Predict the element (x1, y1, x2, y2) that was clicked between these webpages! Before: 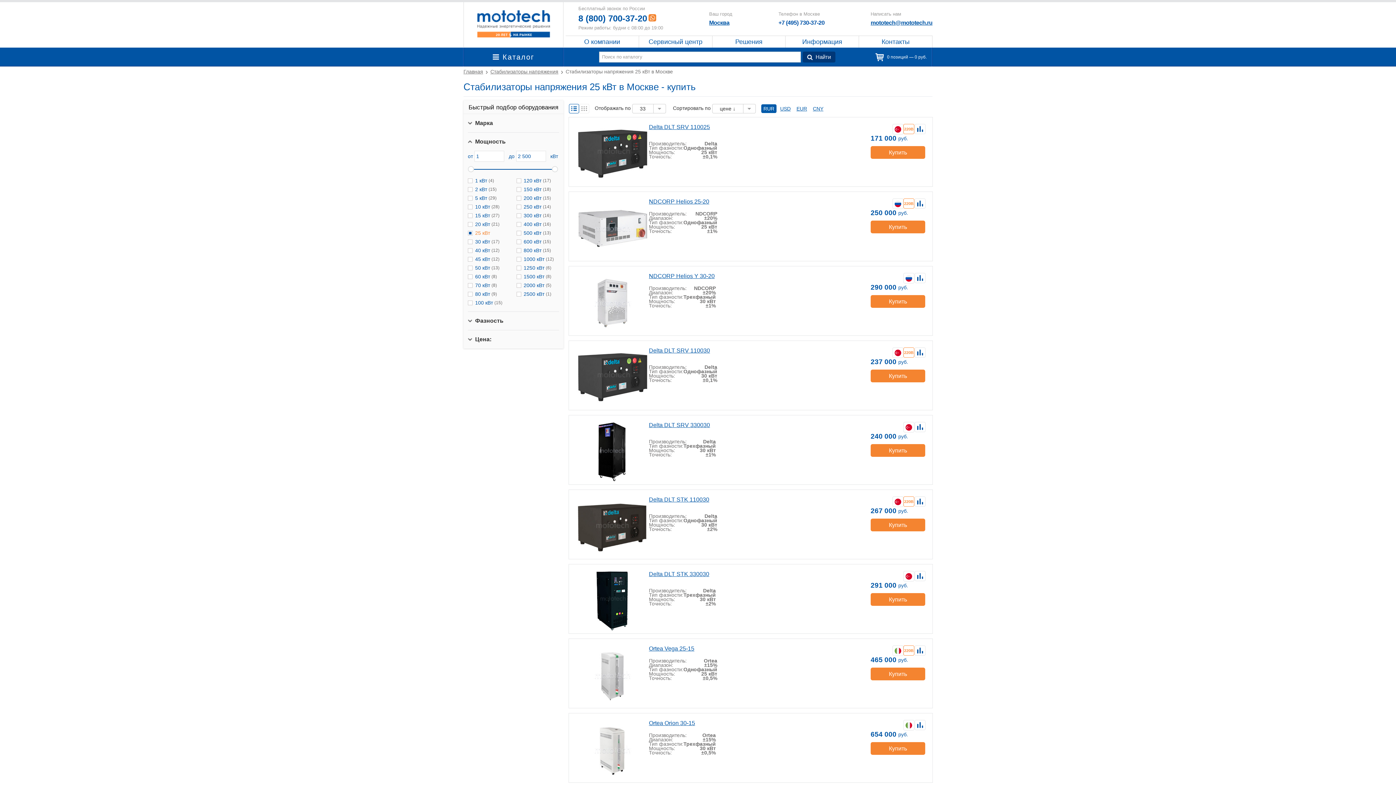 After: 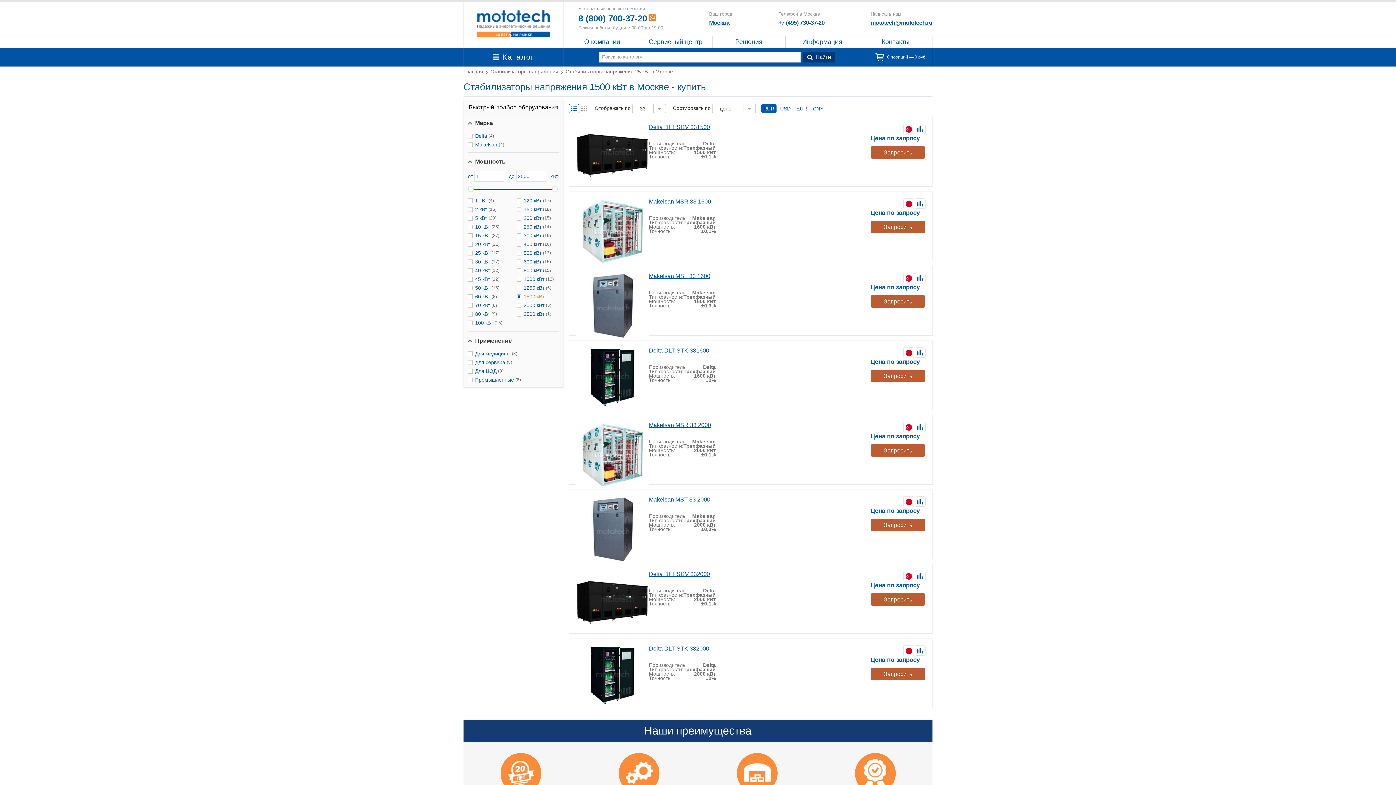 Action: label: 1500 кВт (8) bbox: (516, 273, 559, 281)